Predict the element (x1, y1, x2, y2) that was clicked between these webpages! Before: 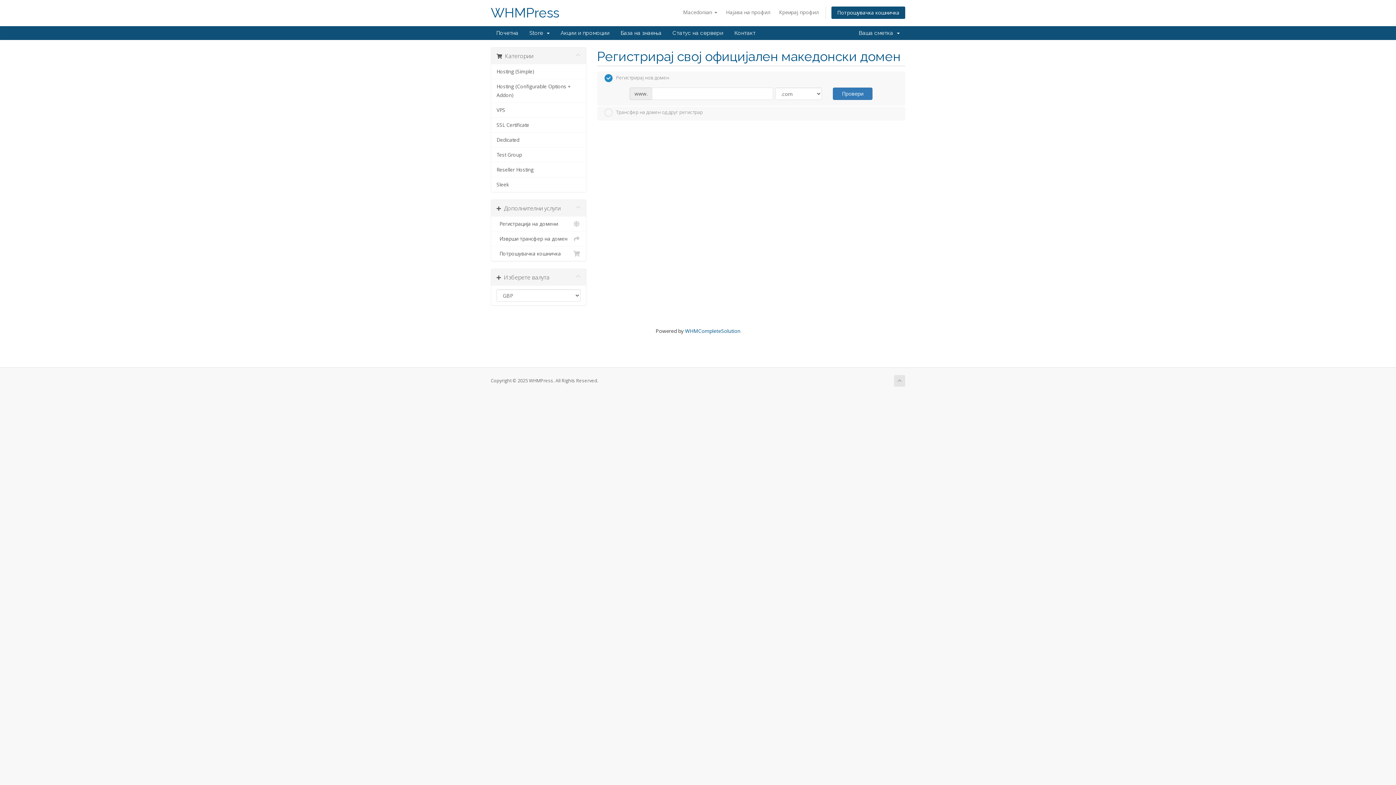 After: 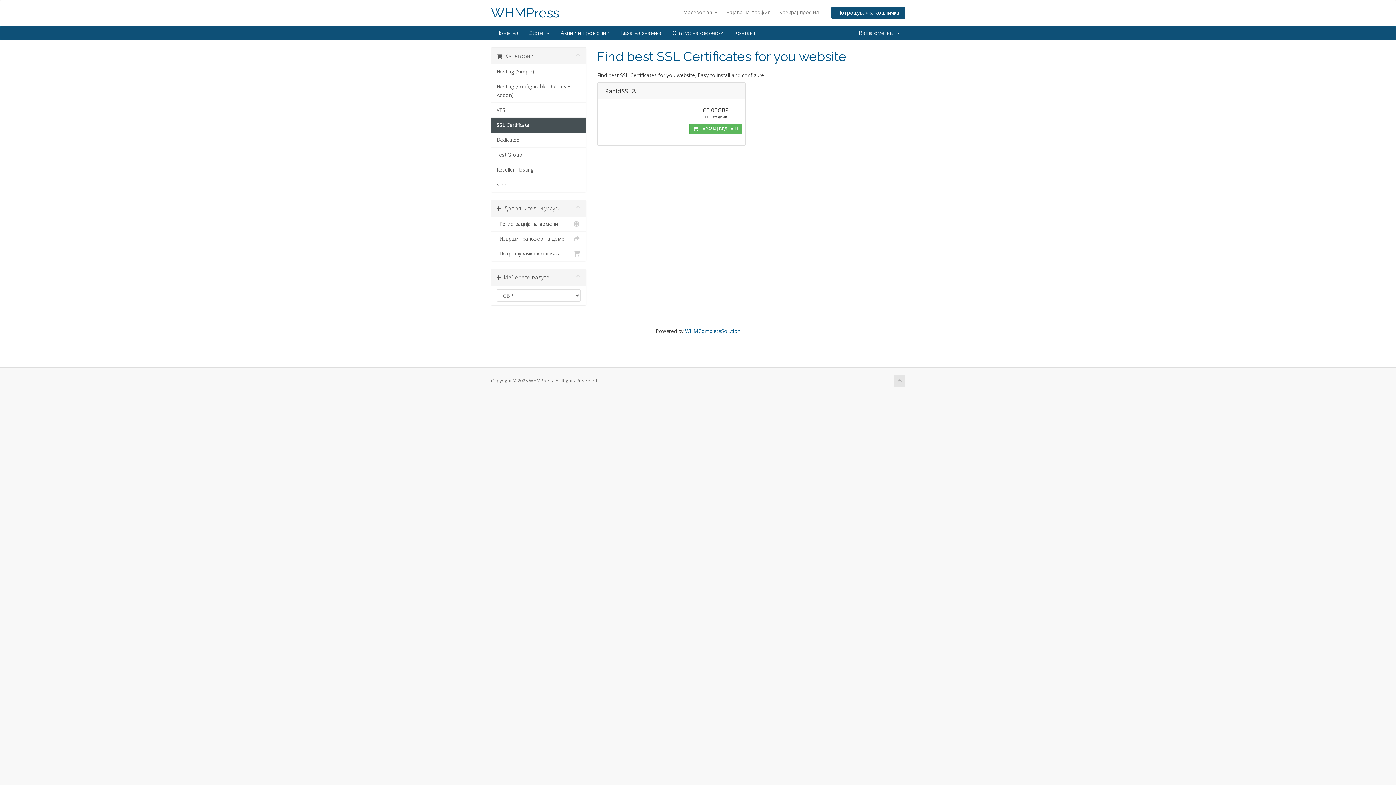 Action: label: SSL Certificate bbox: (491, 117, 586, 132)